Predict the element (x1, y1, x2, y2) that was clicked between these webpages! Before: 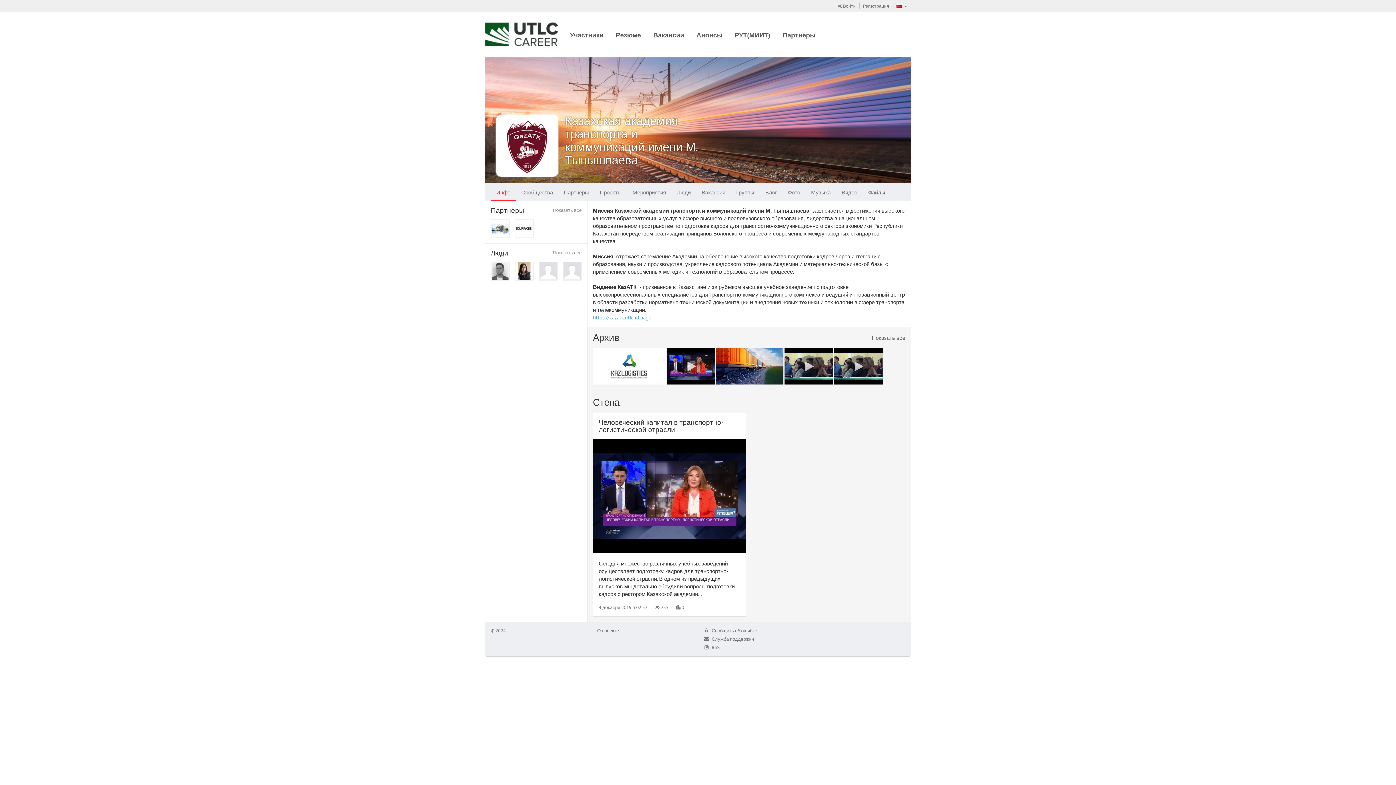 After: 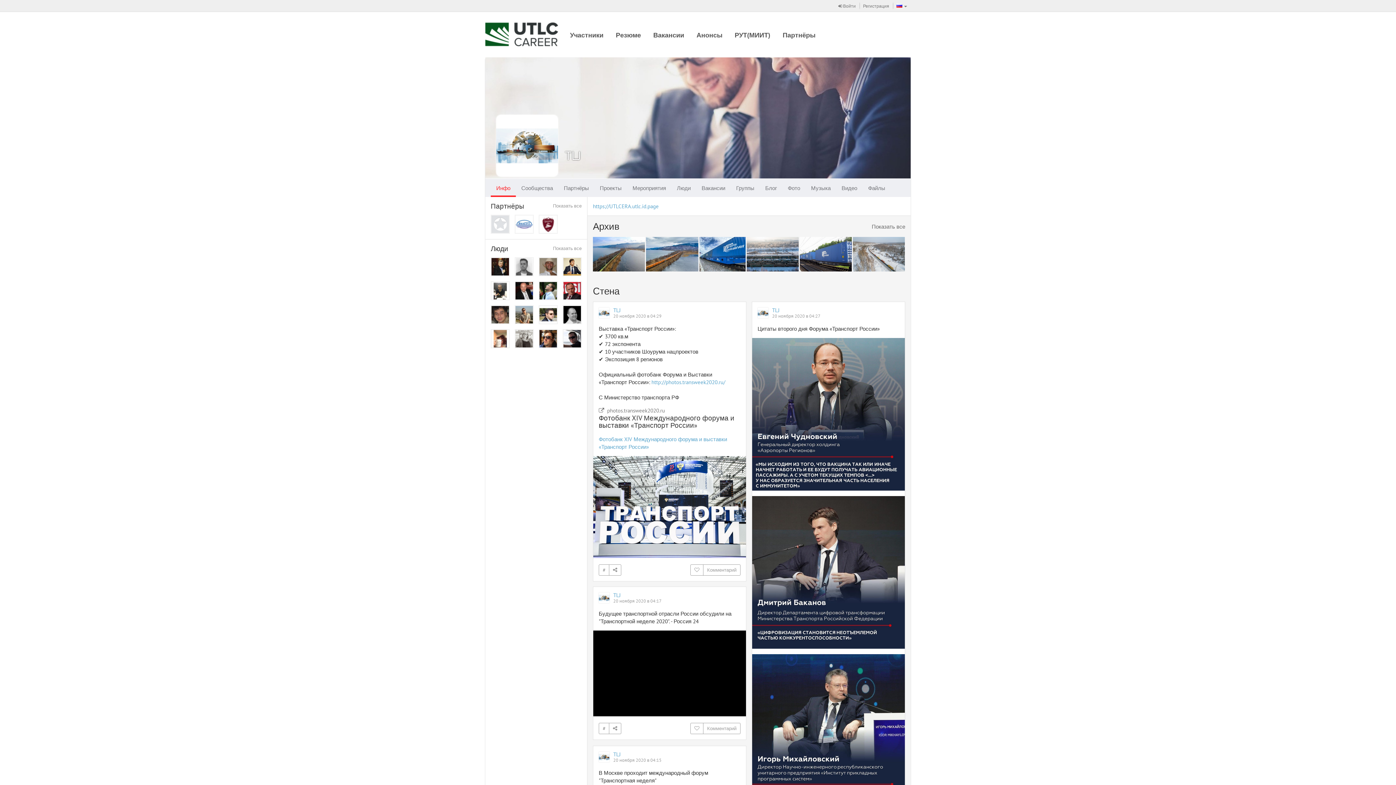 Action: bbox: (490, 219, 509, 238)